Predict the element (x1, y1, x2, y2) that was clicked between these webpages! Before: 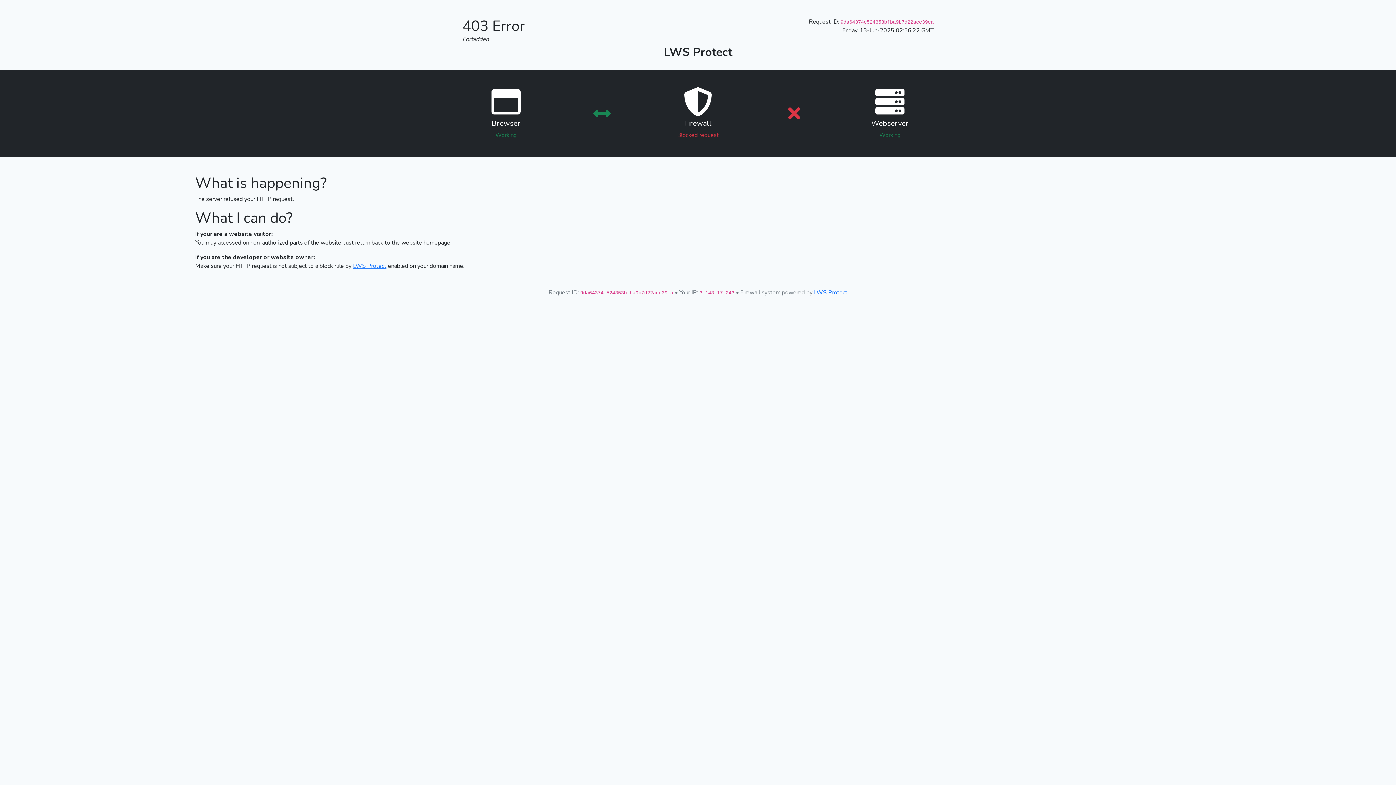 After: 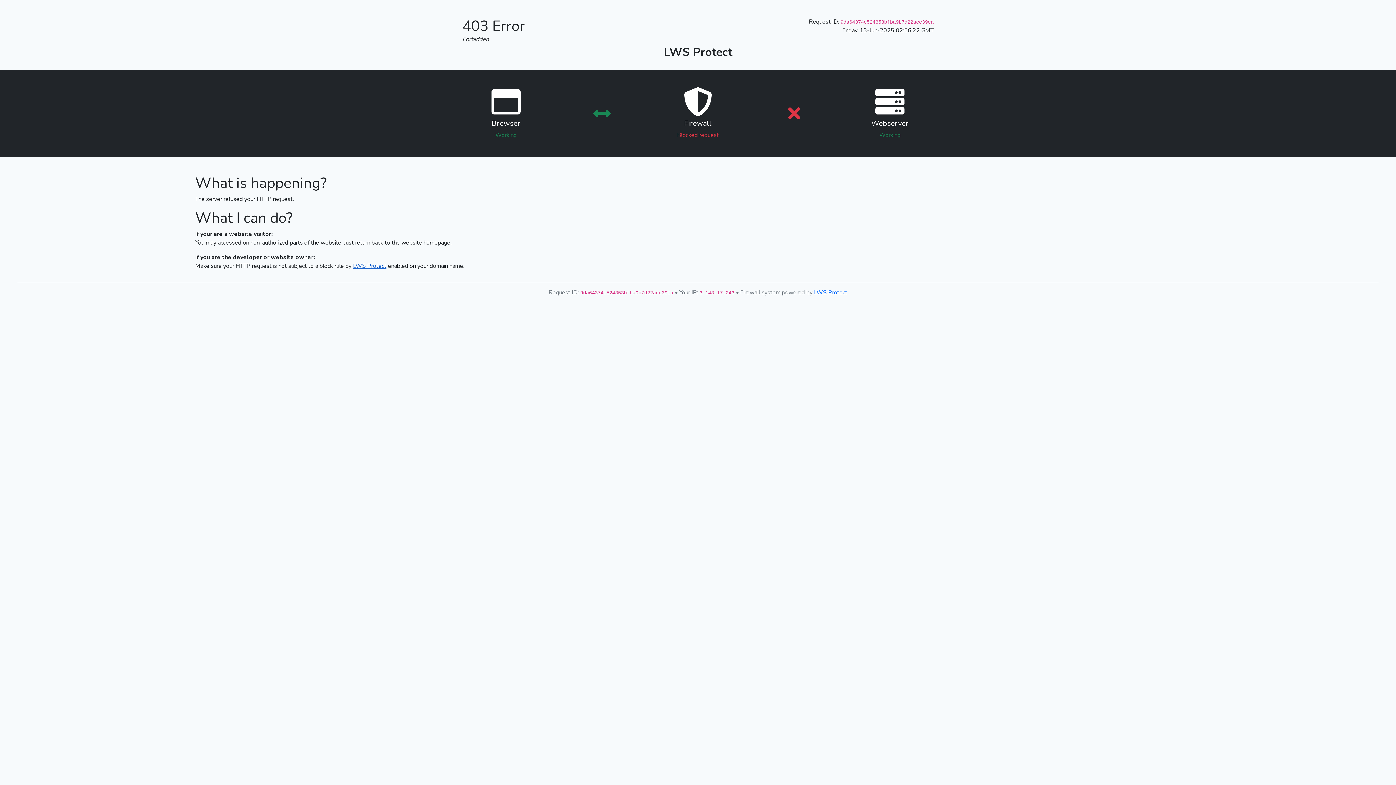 Action: bbox: (353, 262, 386, 270) label: LWS Protect